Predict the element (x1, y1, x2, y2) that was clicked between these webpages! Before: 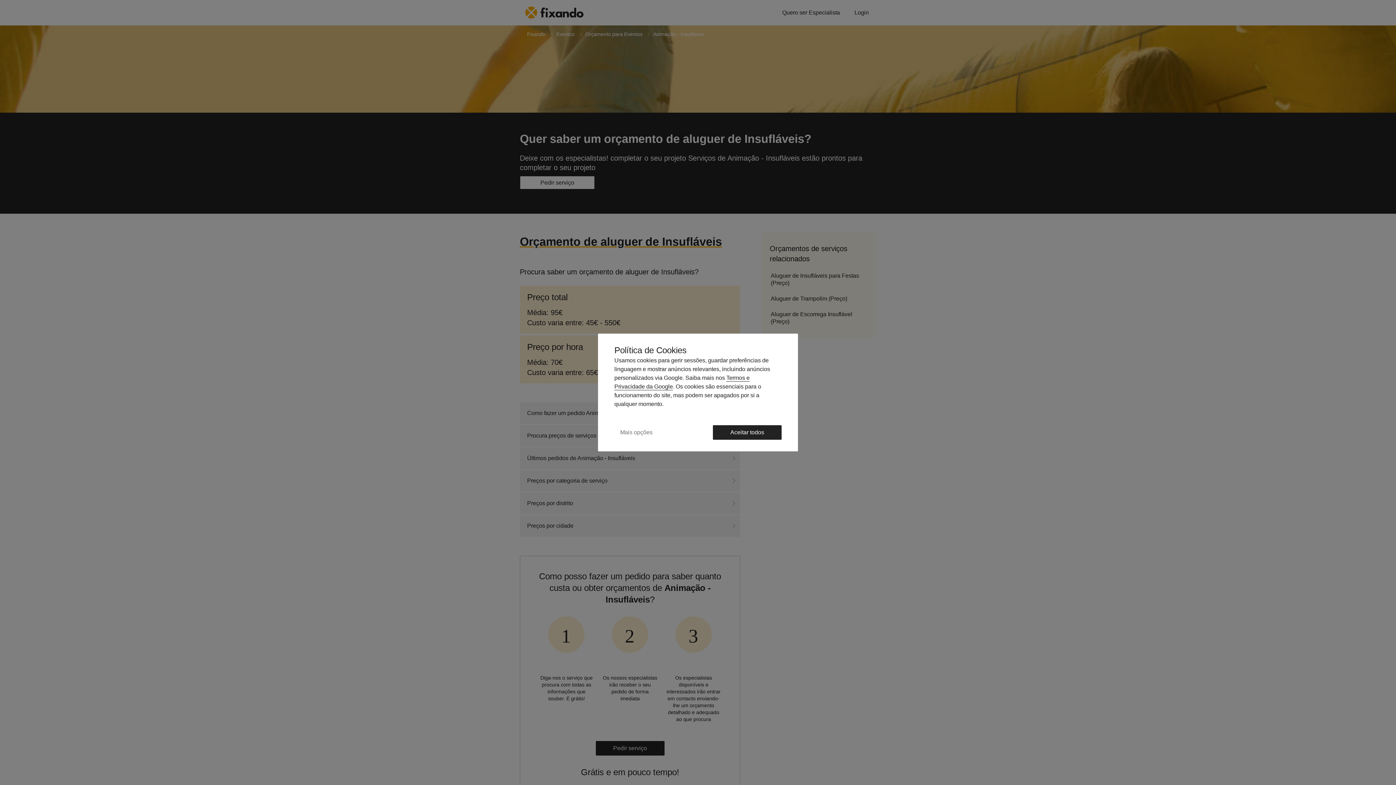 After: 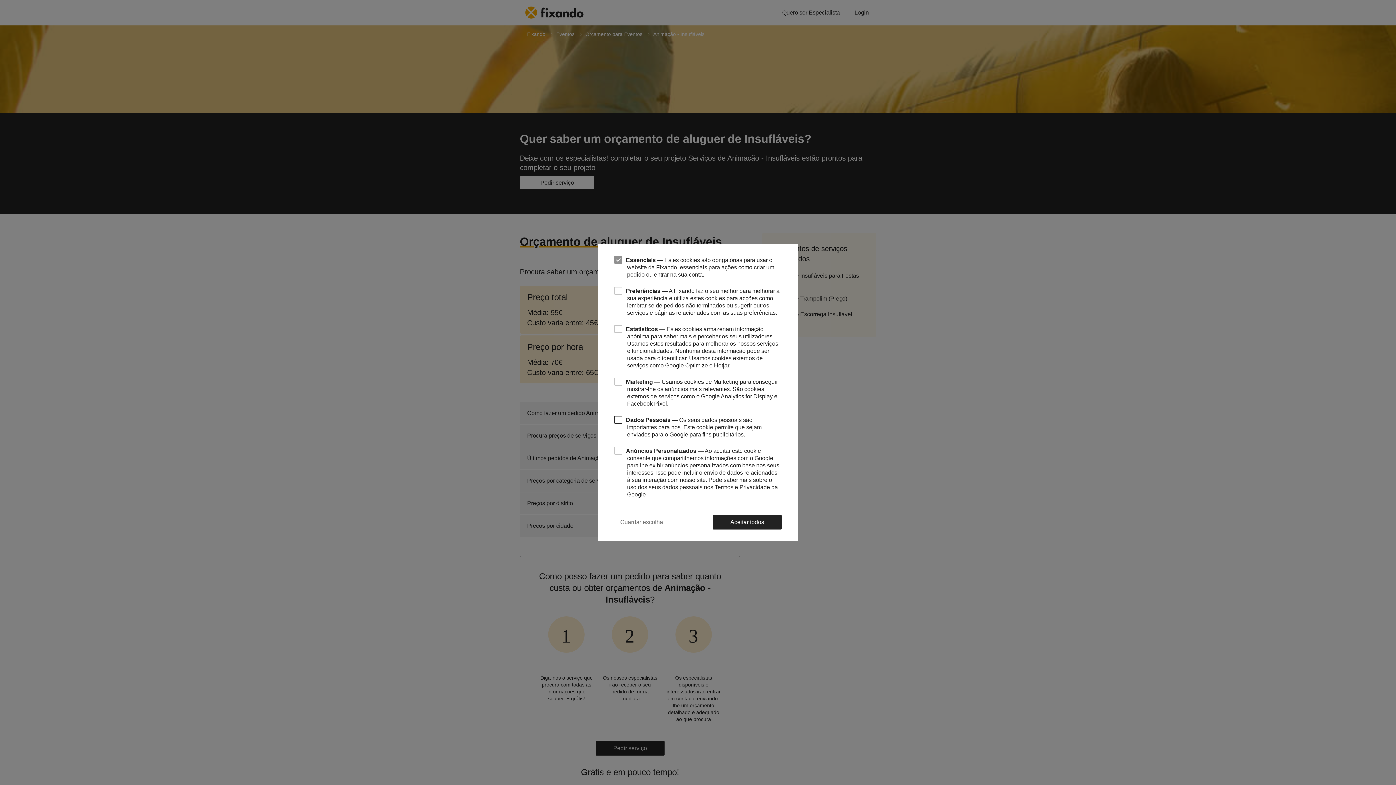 Action: label: Mais opções bbox: (614, 424, 658, 440)